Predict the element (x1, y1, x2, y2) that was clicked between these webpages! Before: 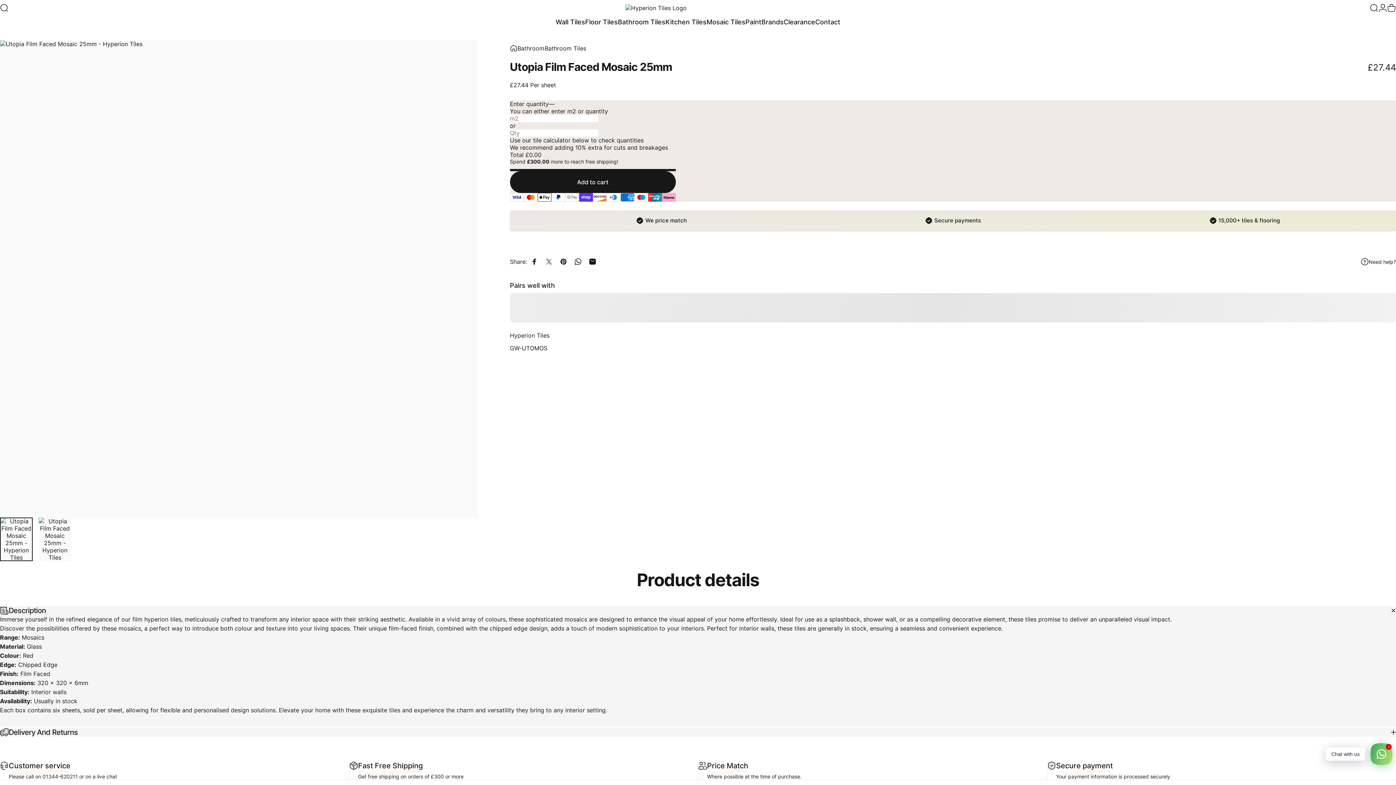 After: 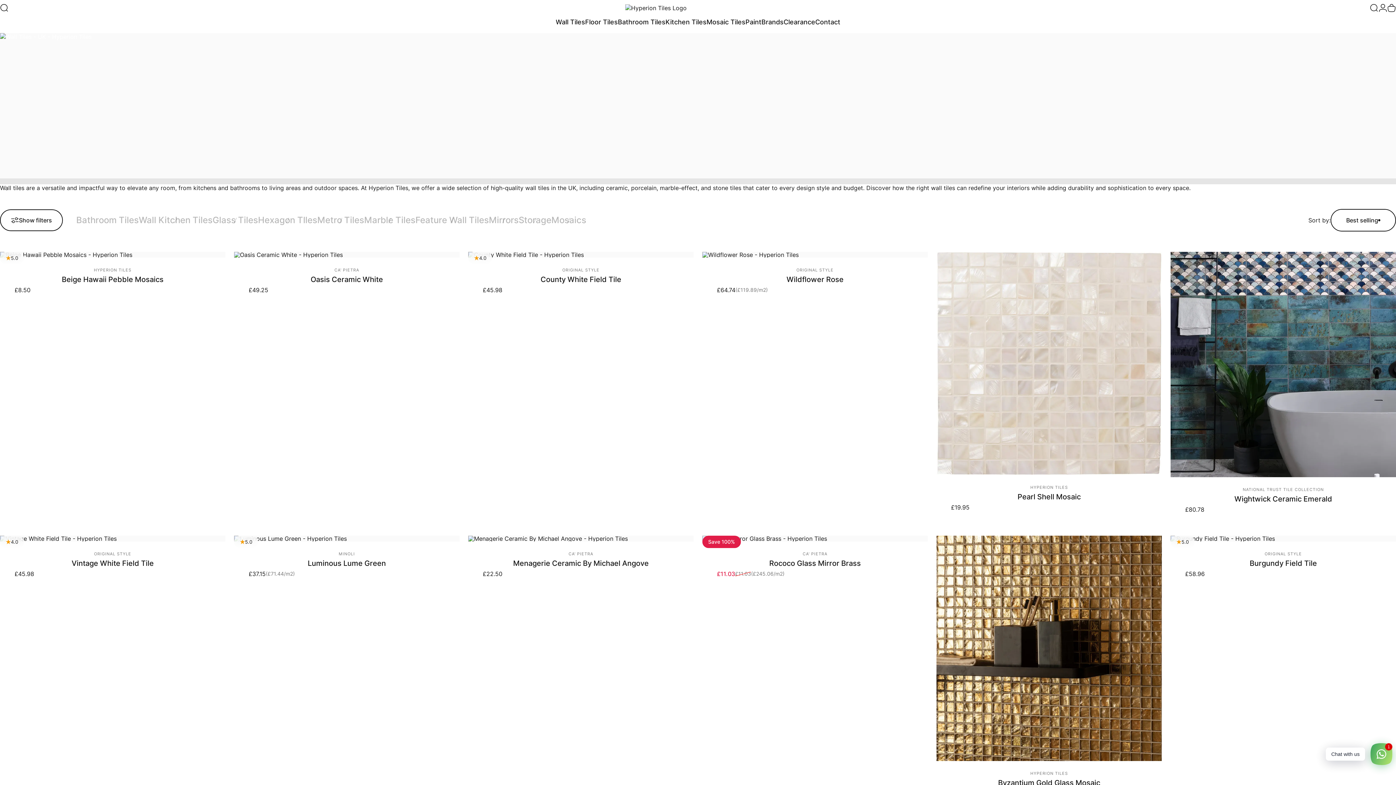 Action: label: Wall Tiles
Wall Tiles bbox: (555, 14, 585, 29)